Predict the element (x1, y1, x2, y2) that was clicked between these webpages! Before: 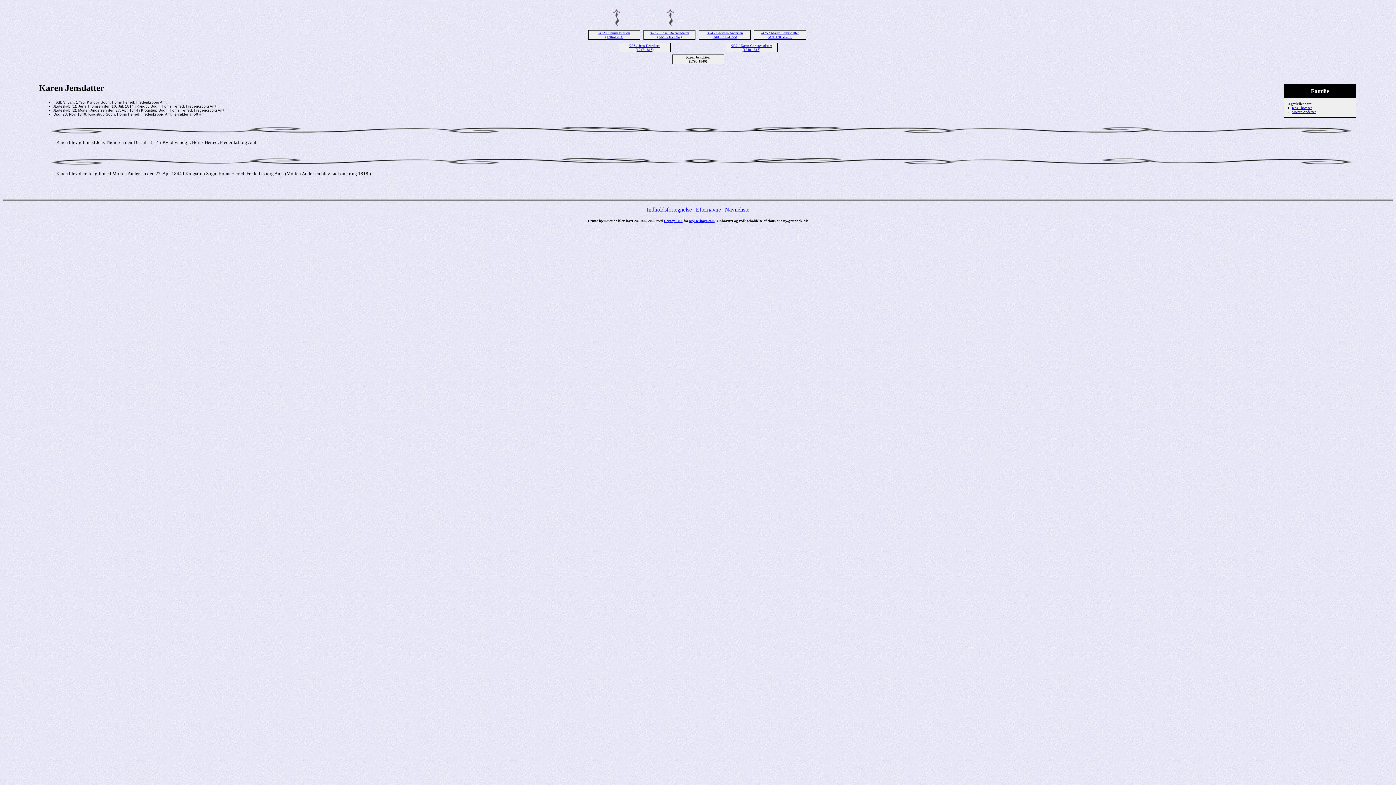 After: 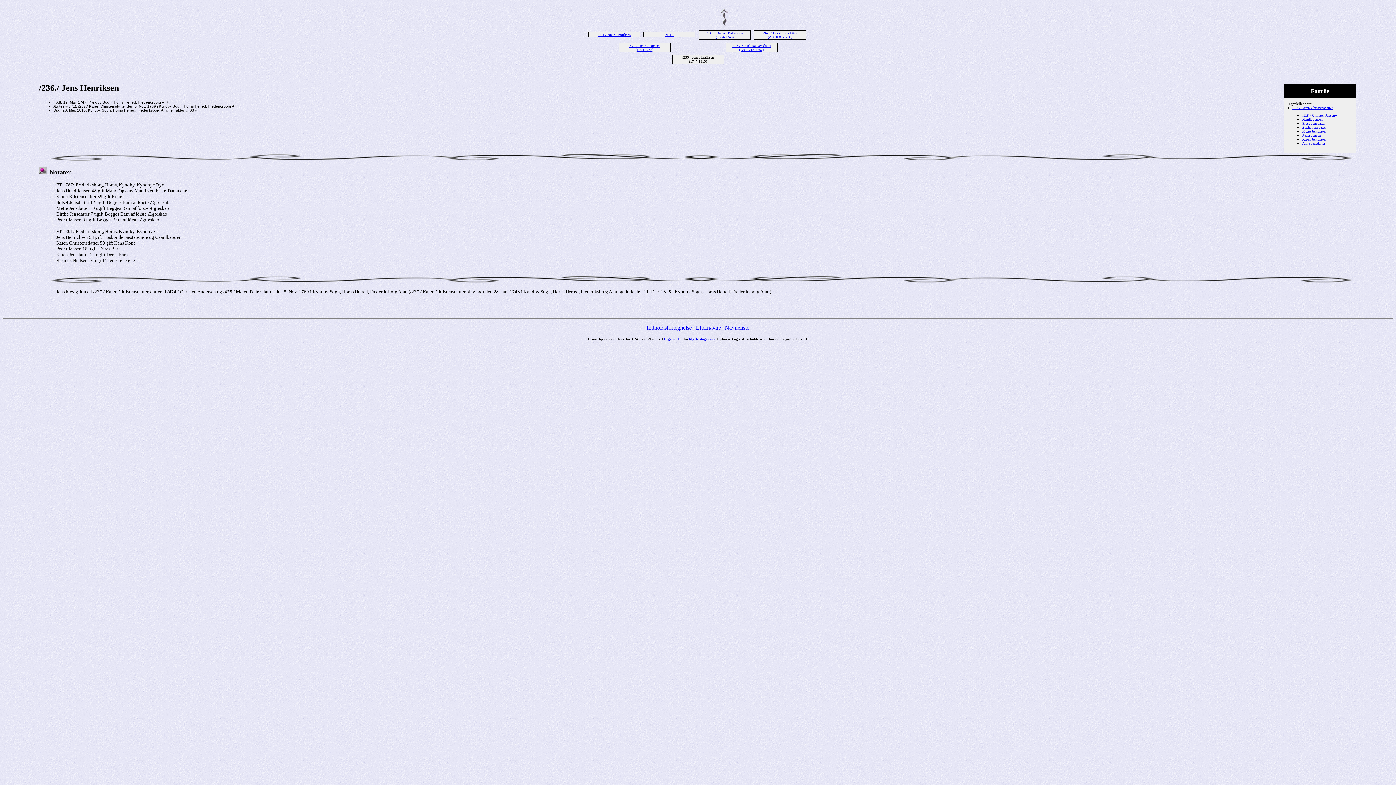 Action: bbox: (664, 22, 678, 29)